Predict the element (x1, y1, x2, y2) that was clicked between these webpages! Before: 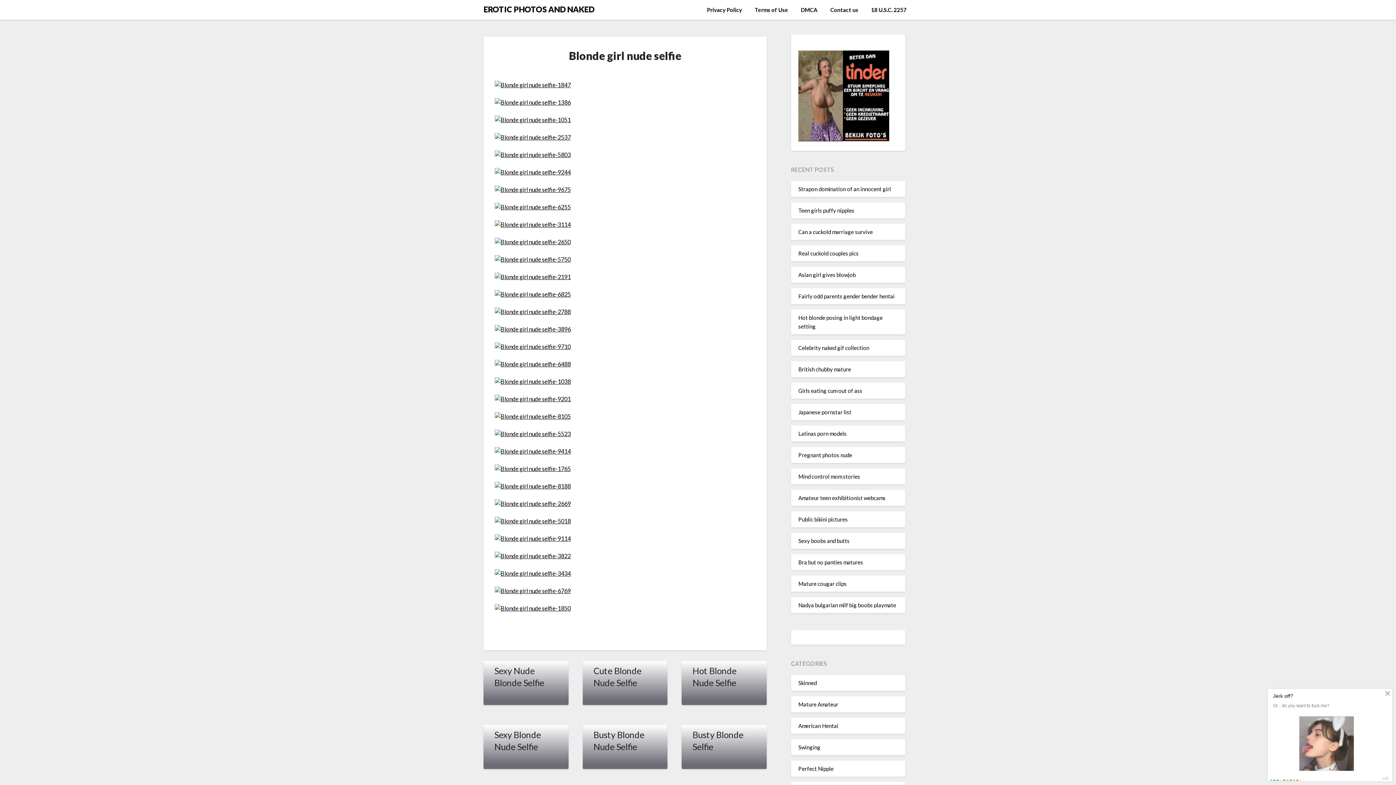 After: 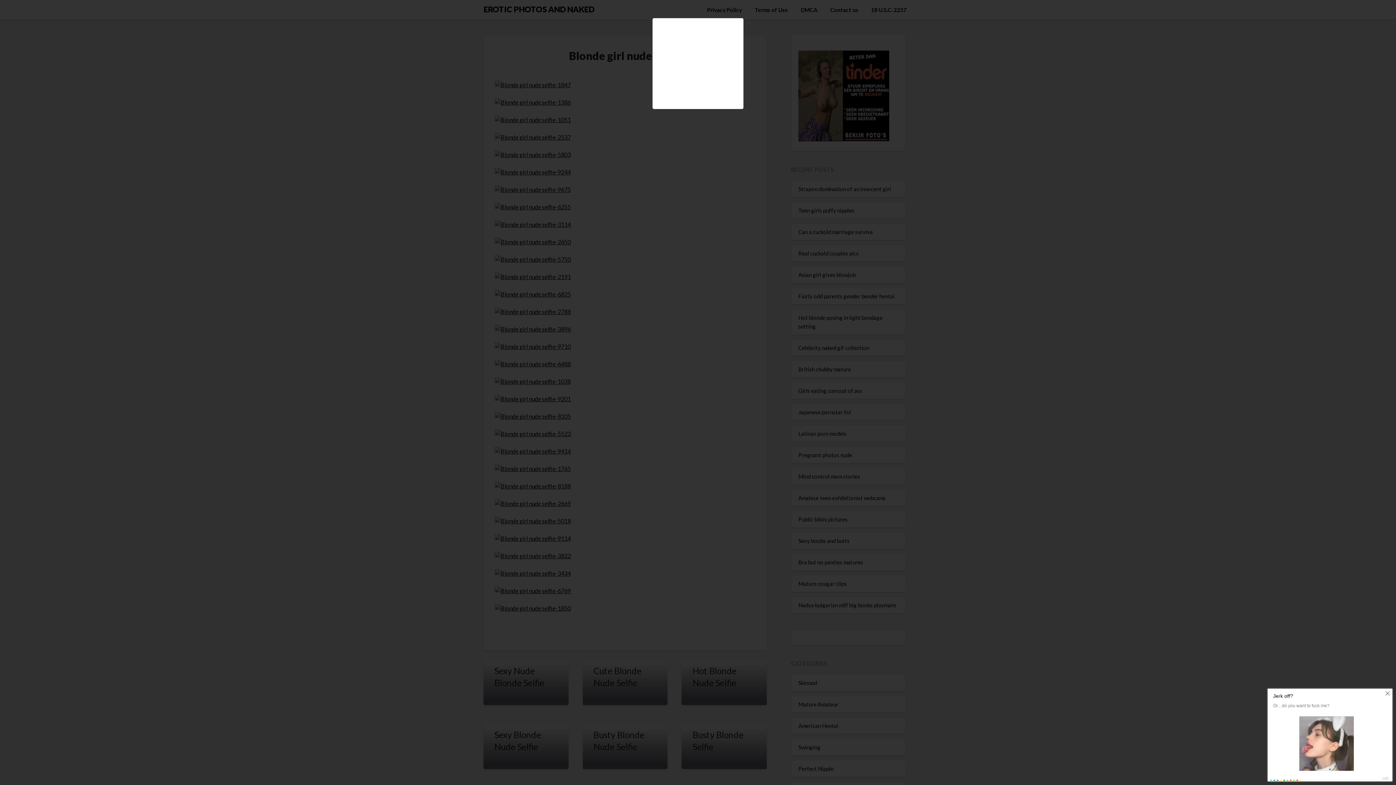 Action: bbox: (494, 482, 755, 490)